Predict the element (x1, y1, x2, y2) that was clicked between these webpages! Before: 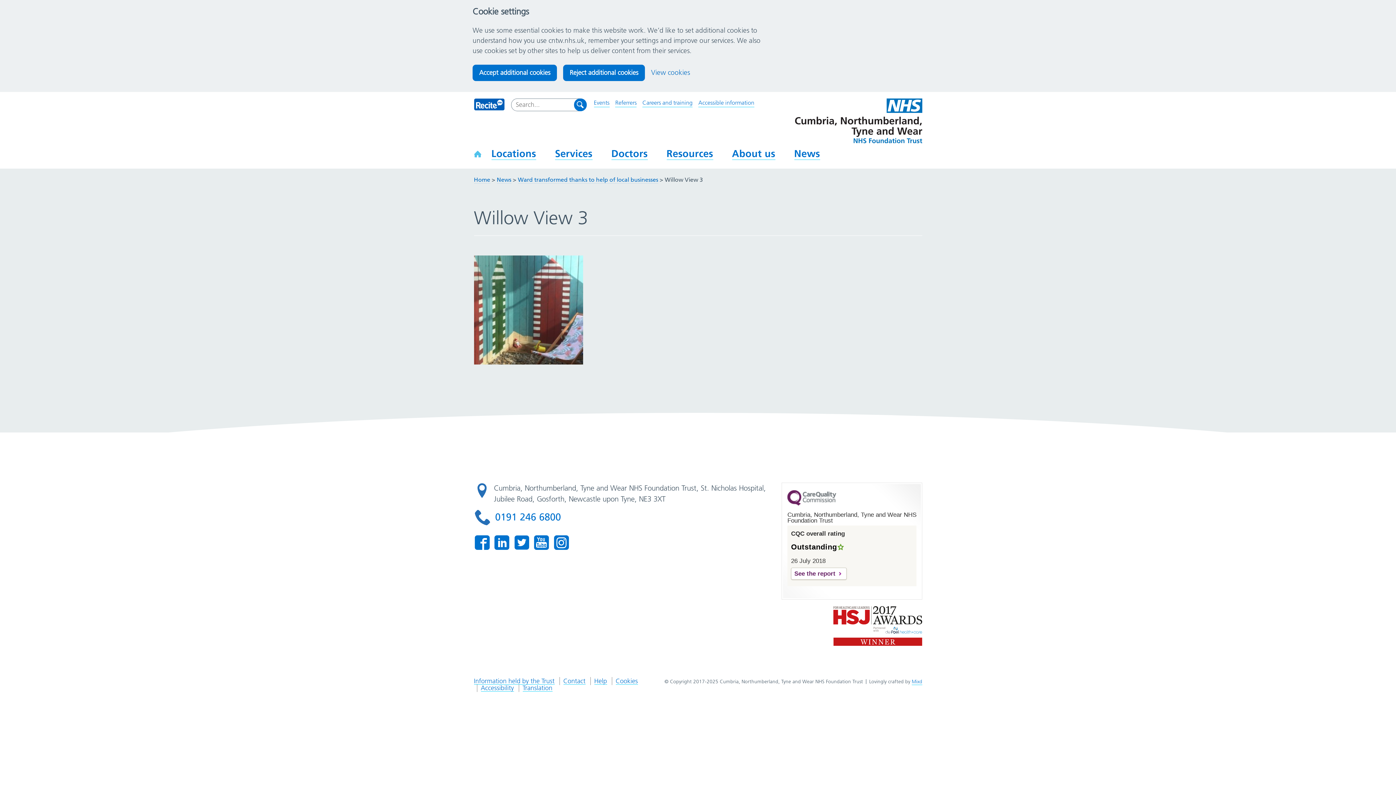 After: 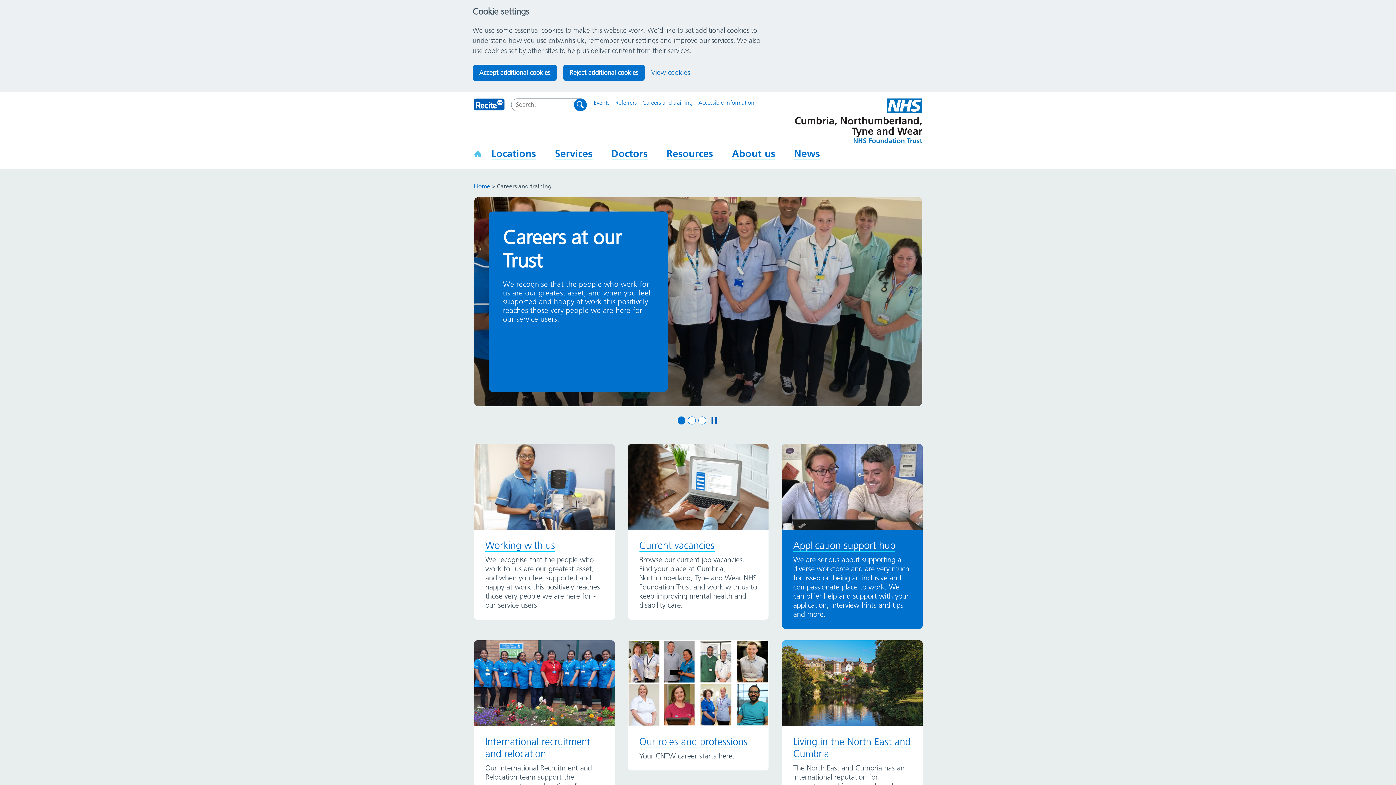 Action: bbox: (642, 98, 692, 107) label: Careers and training